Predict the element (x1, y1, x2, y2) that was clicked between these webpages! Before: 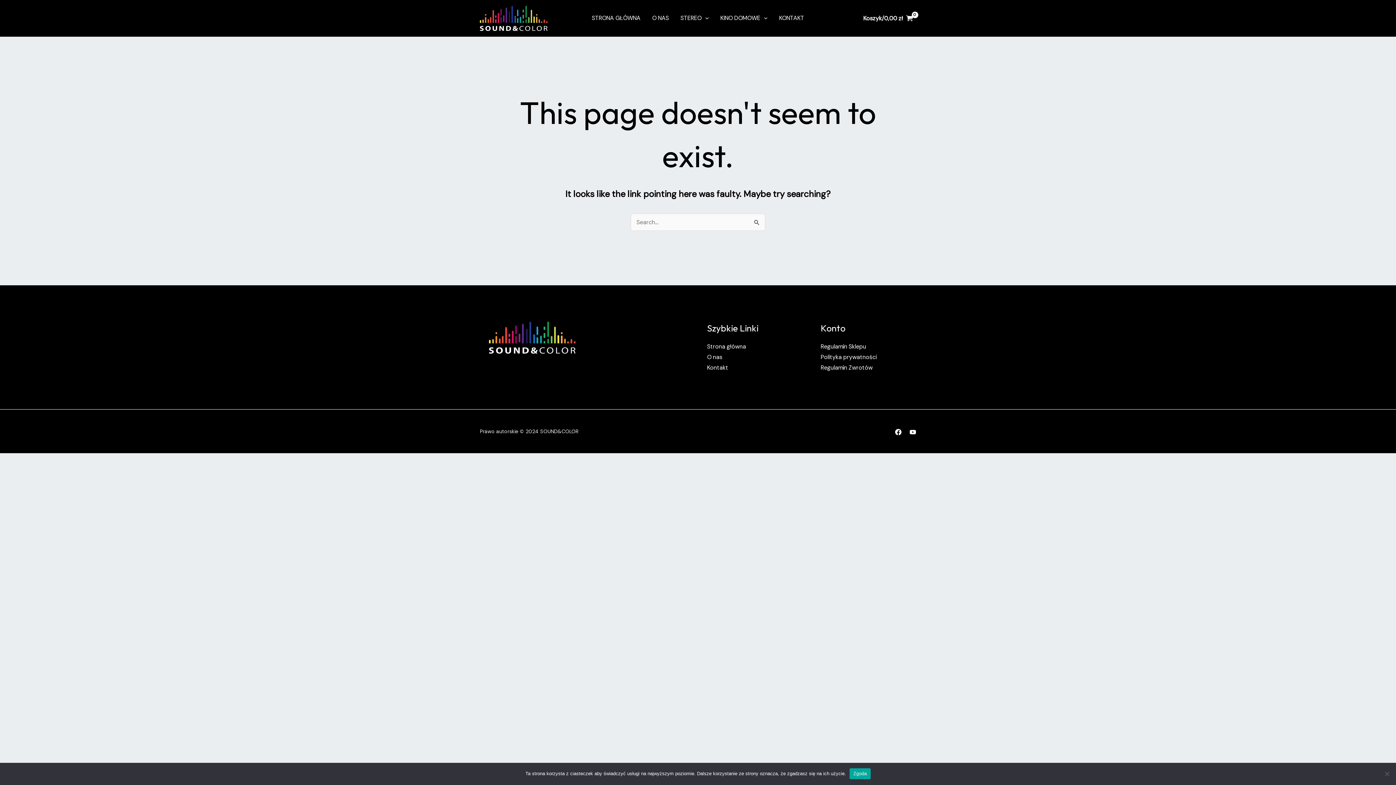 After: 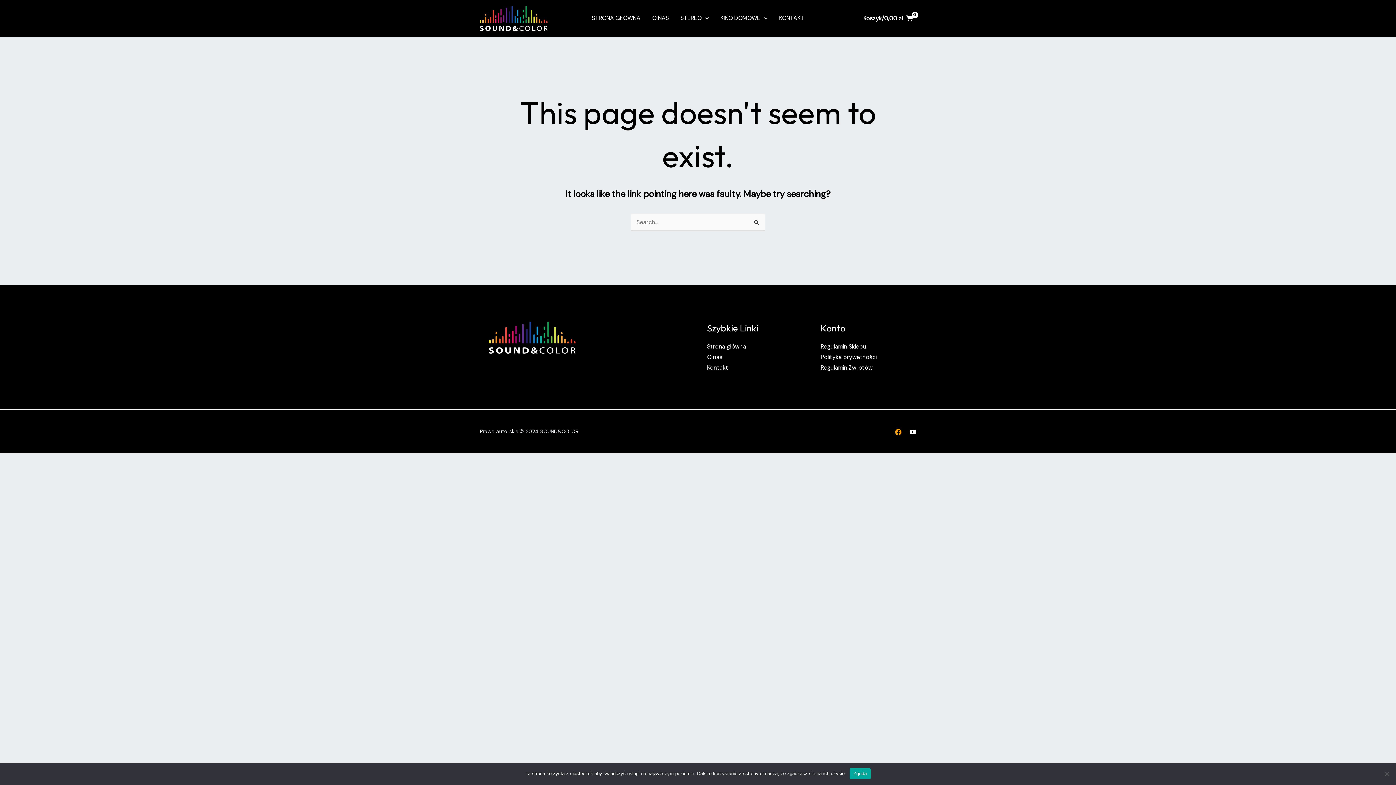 Action: bbox: (895, 428, 901, 435) label: Facebook